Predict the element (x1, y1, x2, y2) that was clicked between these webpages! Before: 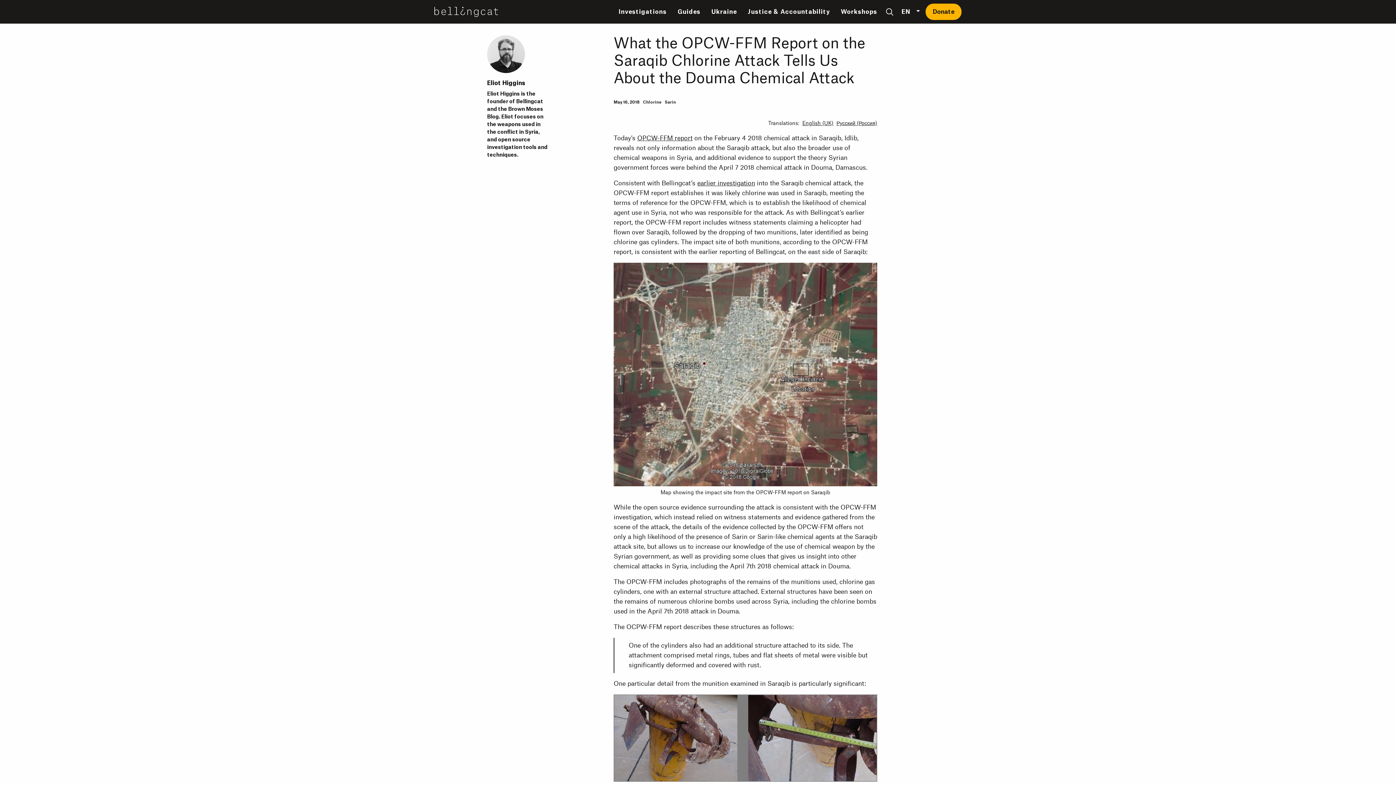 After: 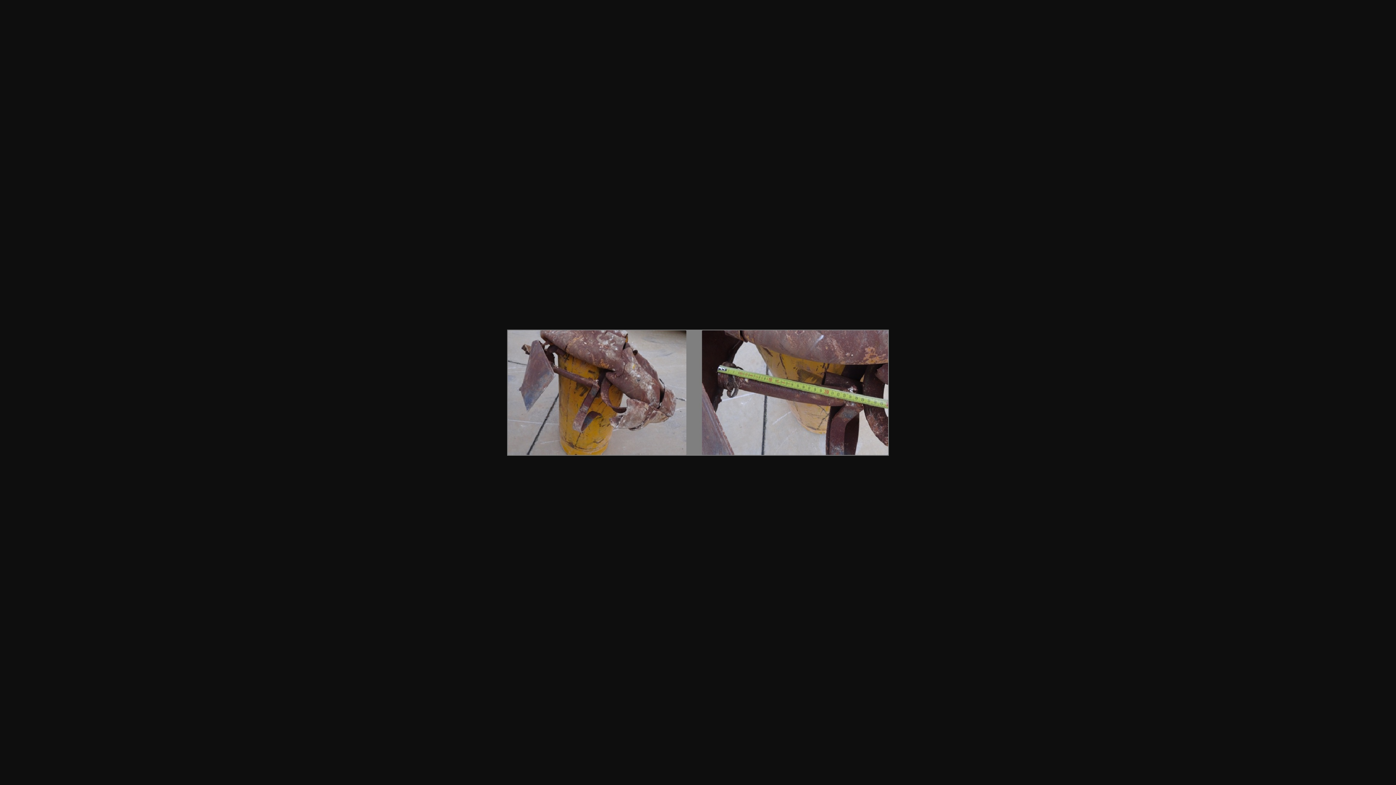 Action: bbox: (613, 694, 877, 784)